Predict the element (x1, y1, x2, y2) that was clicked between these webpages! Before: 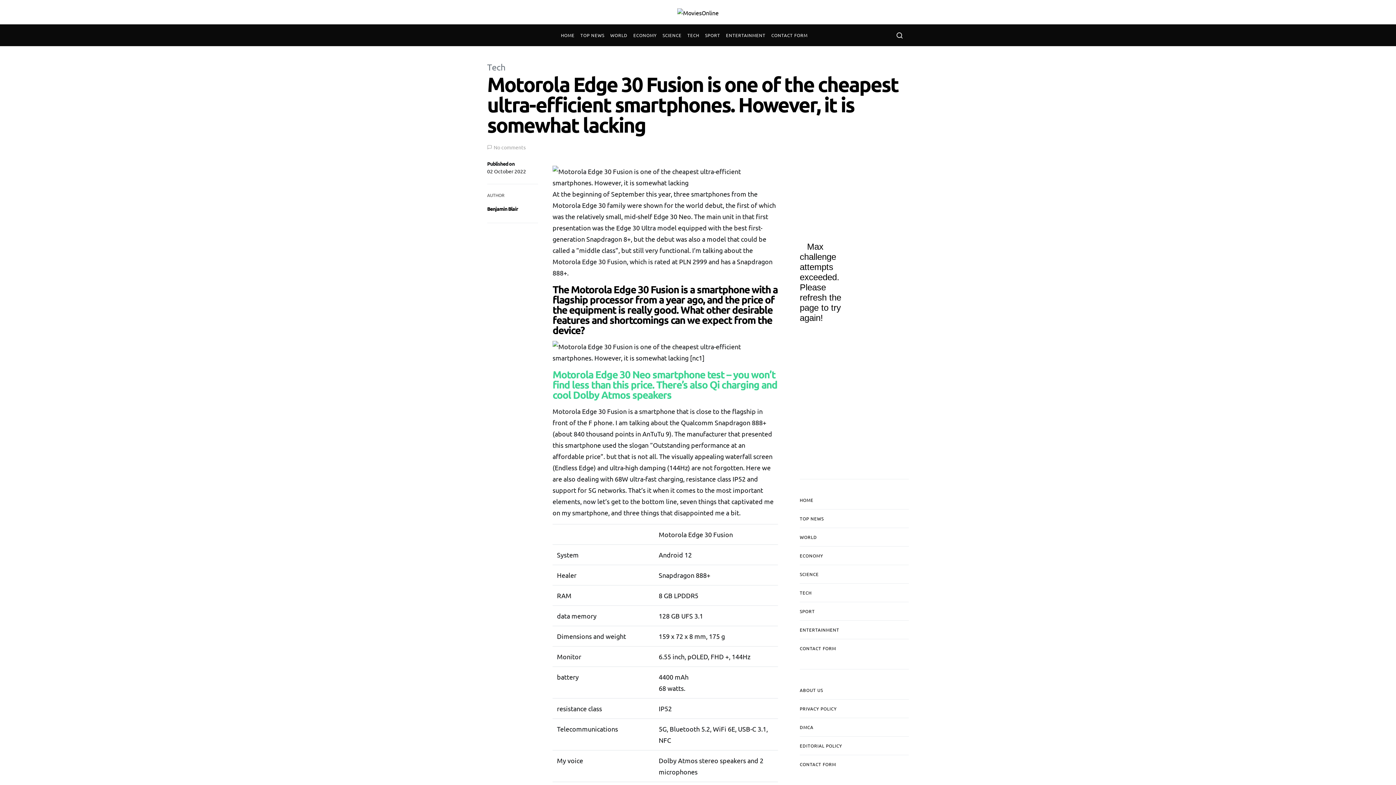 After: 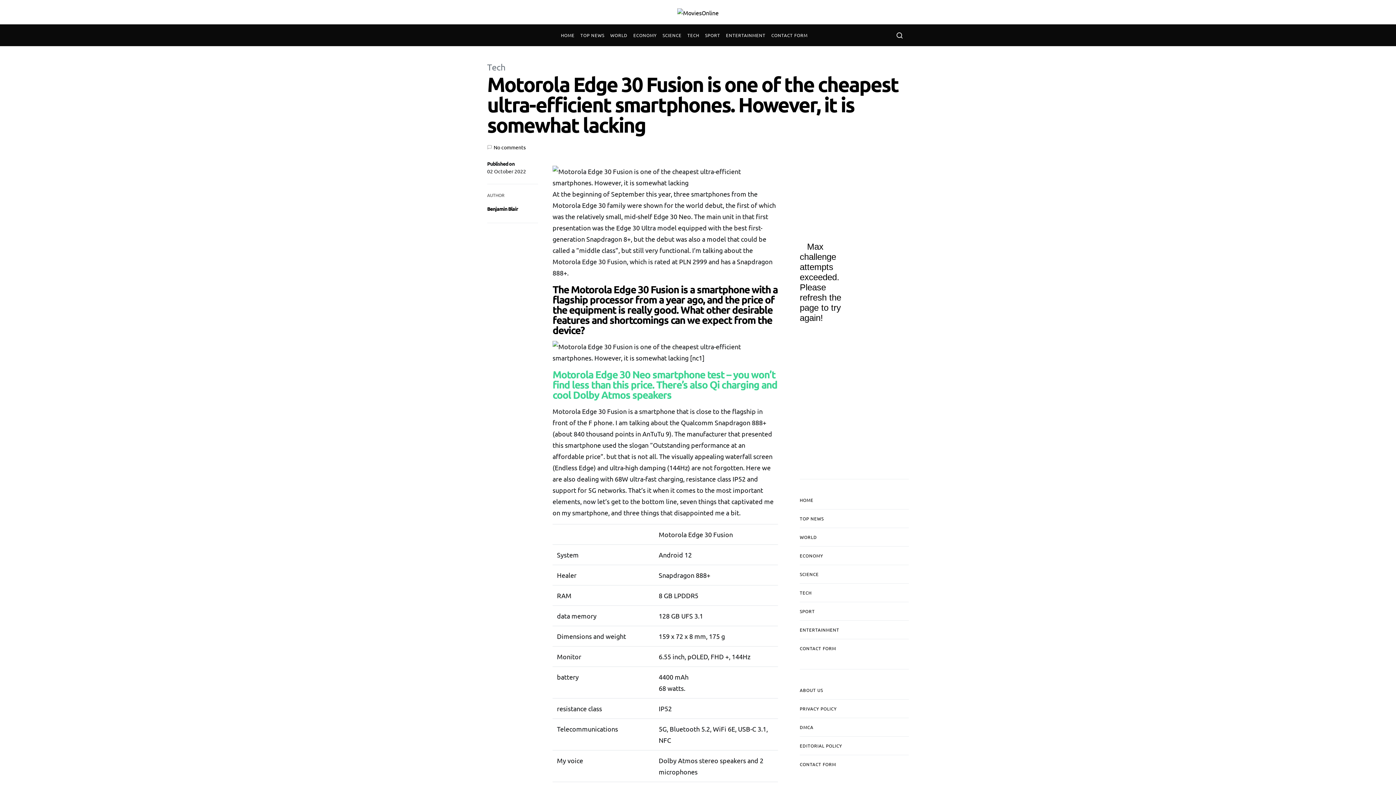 Action: label: No comments bbox: (493, 143, 525, 151)